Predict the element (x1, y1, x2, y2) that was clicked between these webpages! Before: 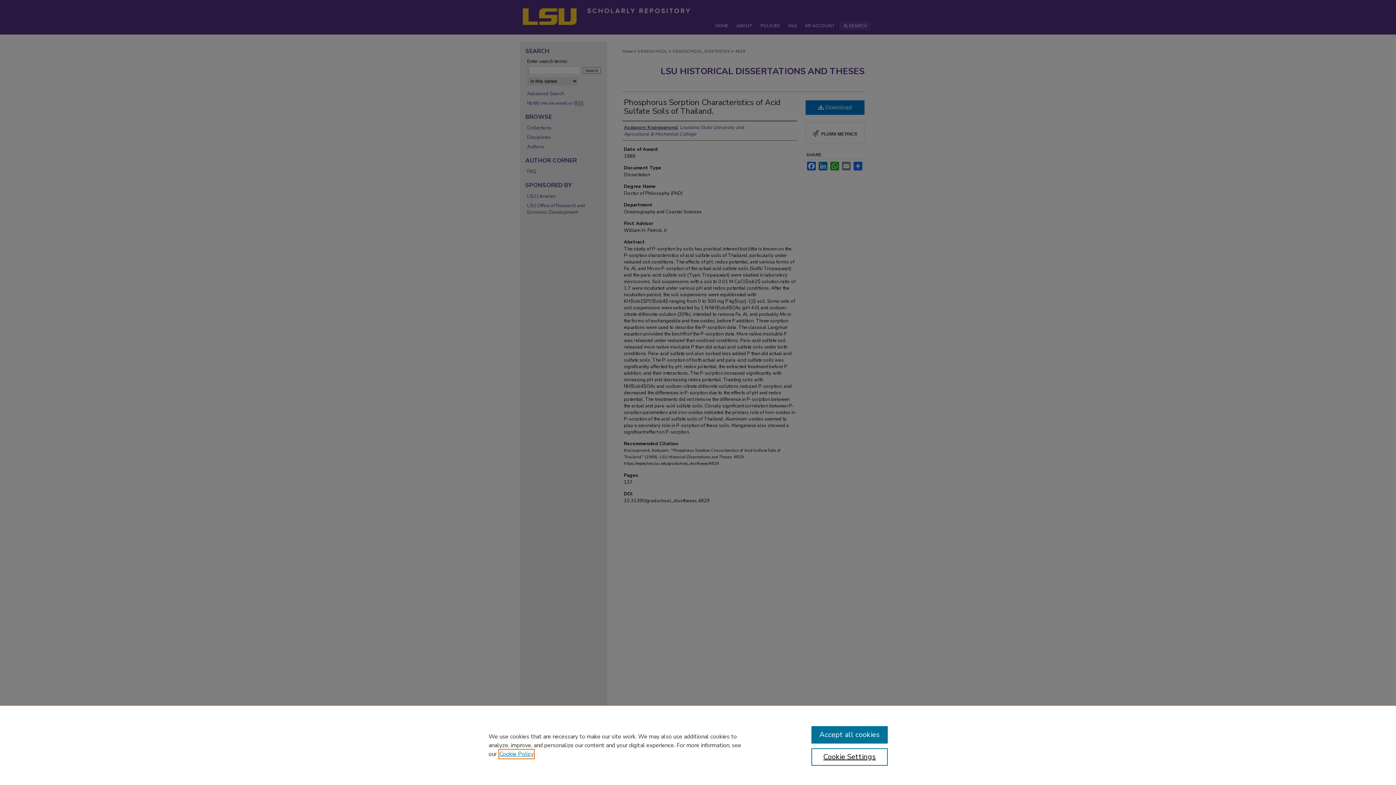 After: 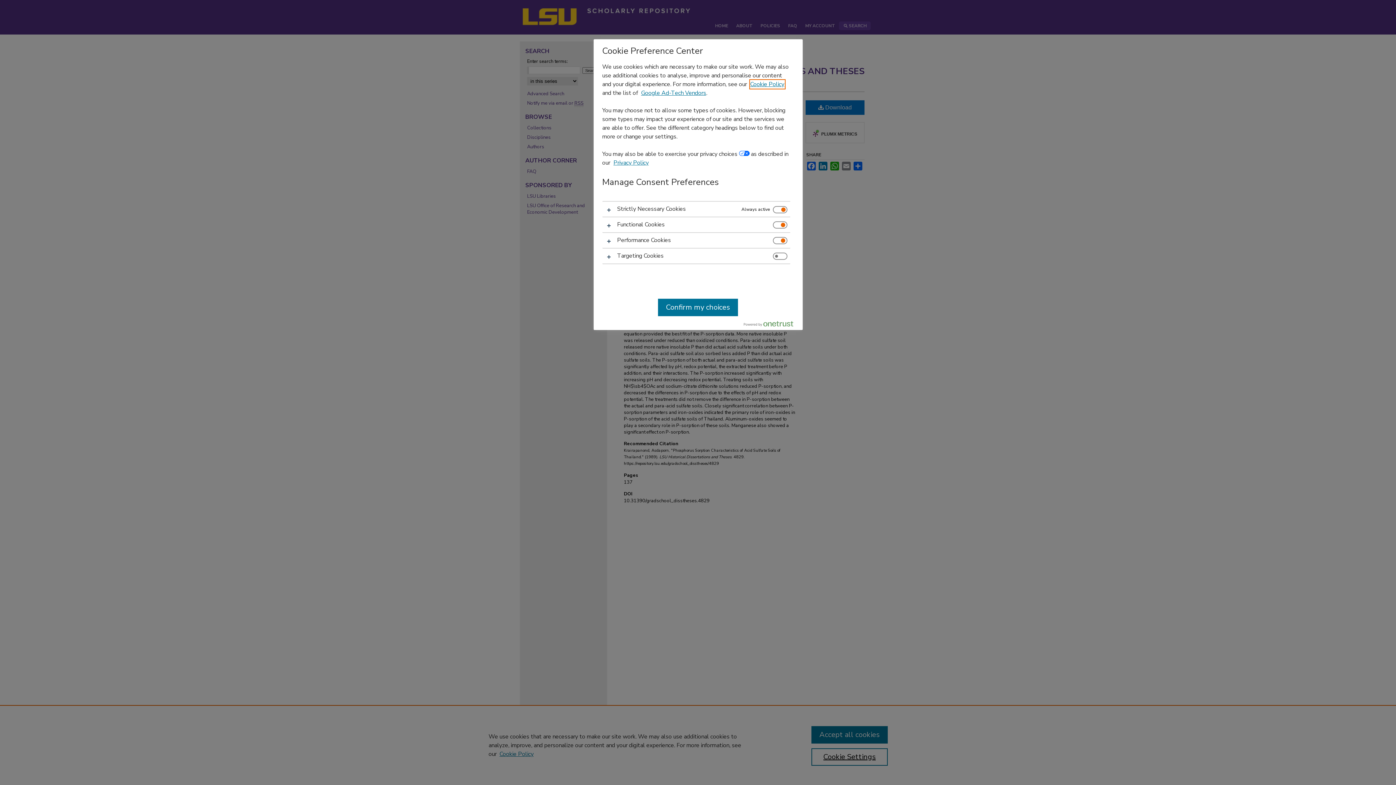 Action: label: Cookie Settings bbox: (811, 748, 887, 766)